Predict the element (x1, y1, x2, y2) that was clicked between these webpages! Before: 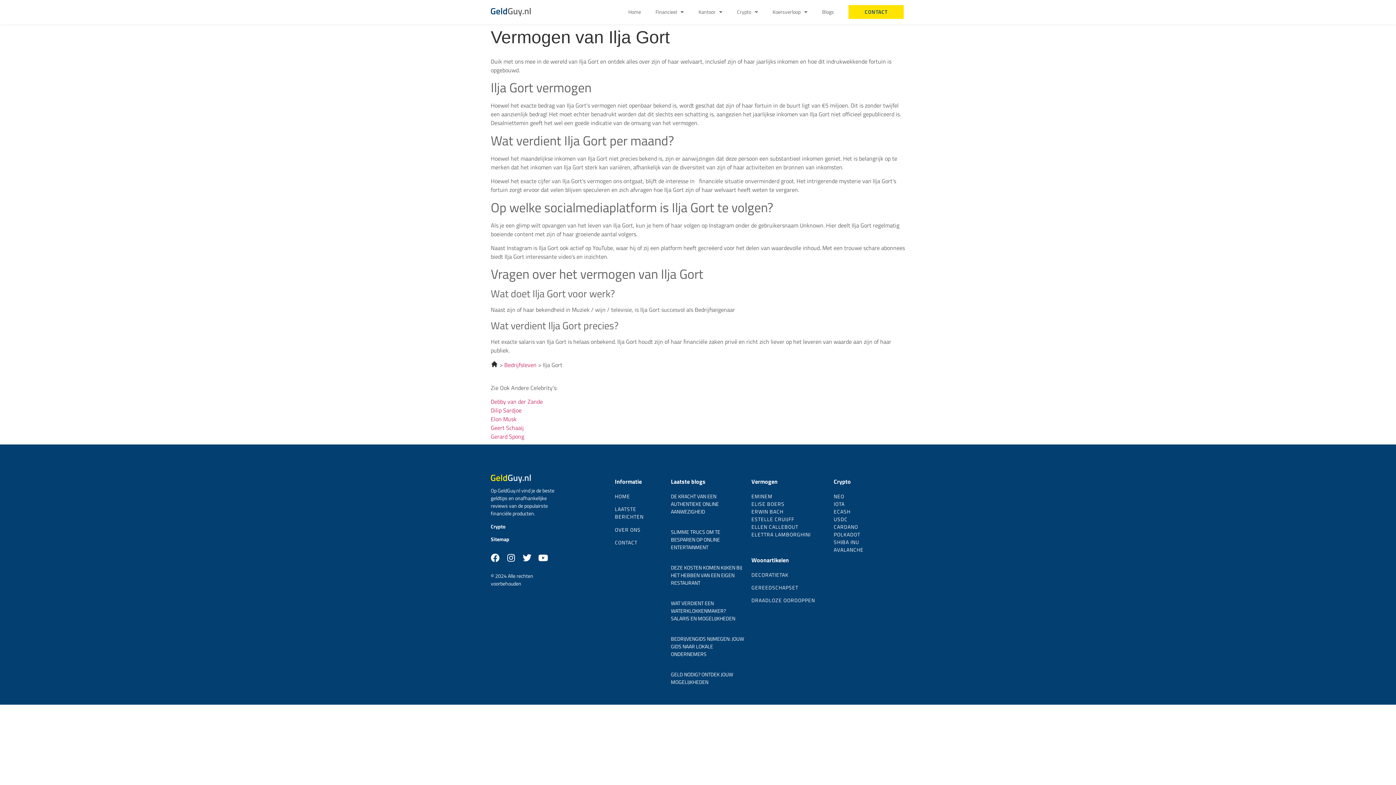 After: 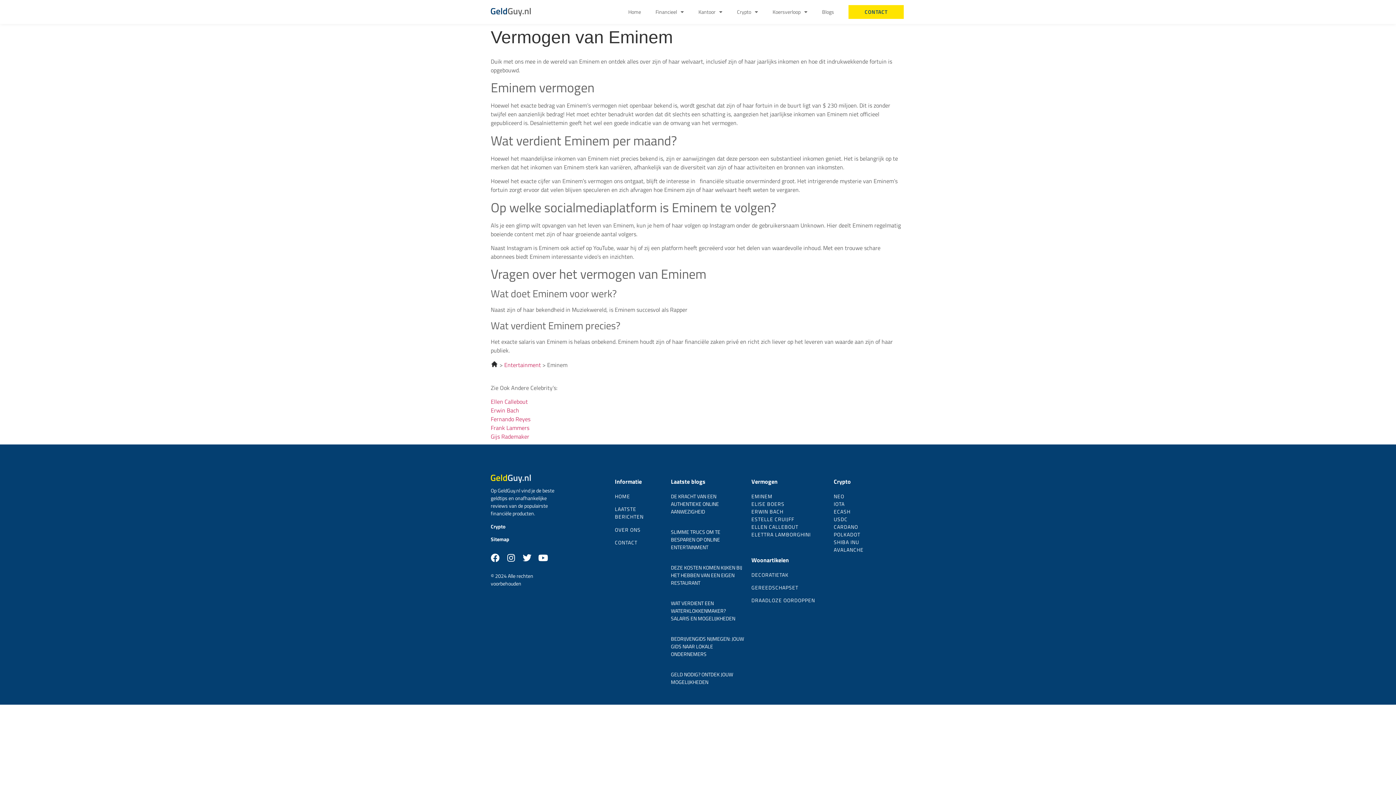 Action: label: EMINEM bbox: (751, 492, 772, 500)